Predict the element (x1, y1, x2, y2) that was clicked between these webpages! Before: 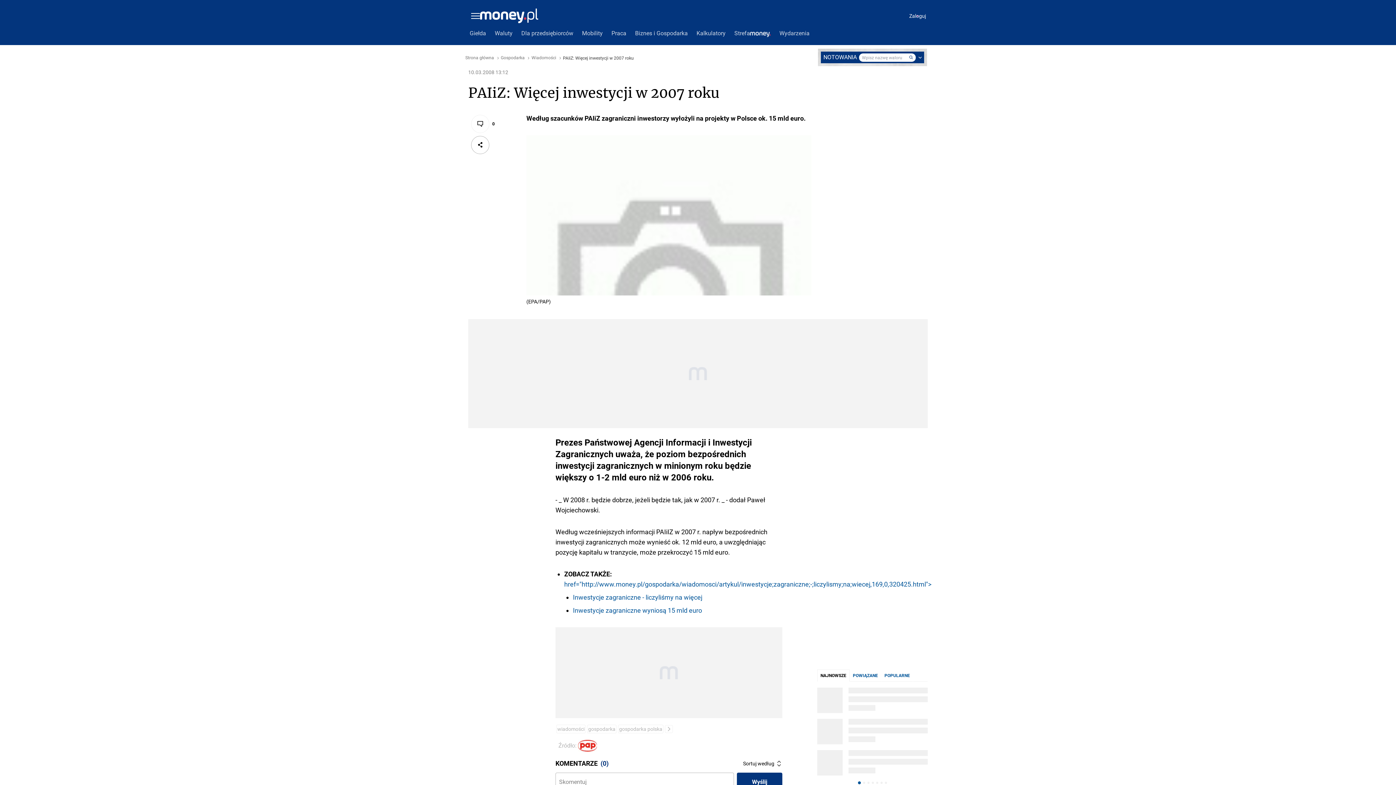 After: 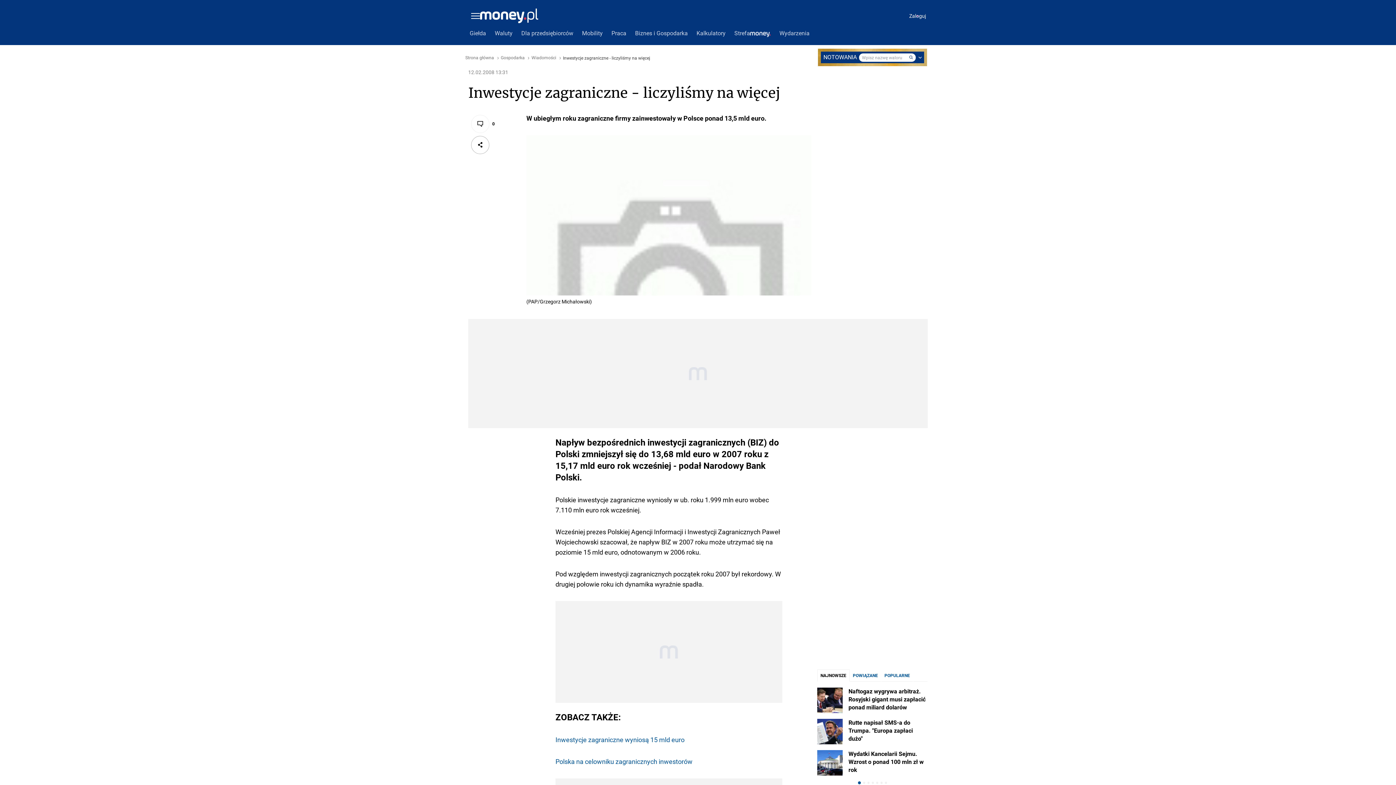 Action: label: Inwestycje zagraniczne - liczyliśmy na więcej bbox: (573, 593, 702, 601)